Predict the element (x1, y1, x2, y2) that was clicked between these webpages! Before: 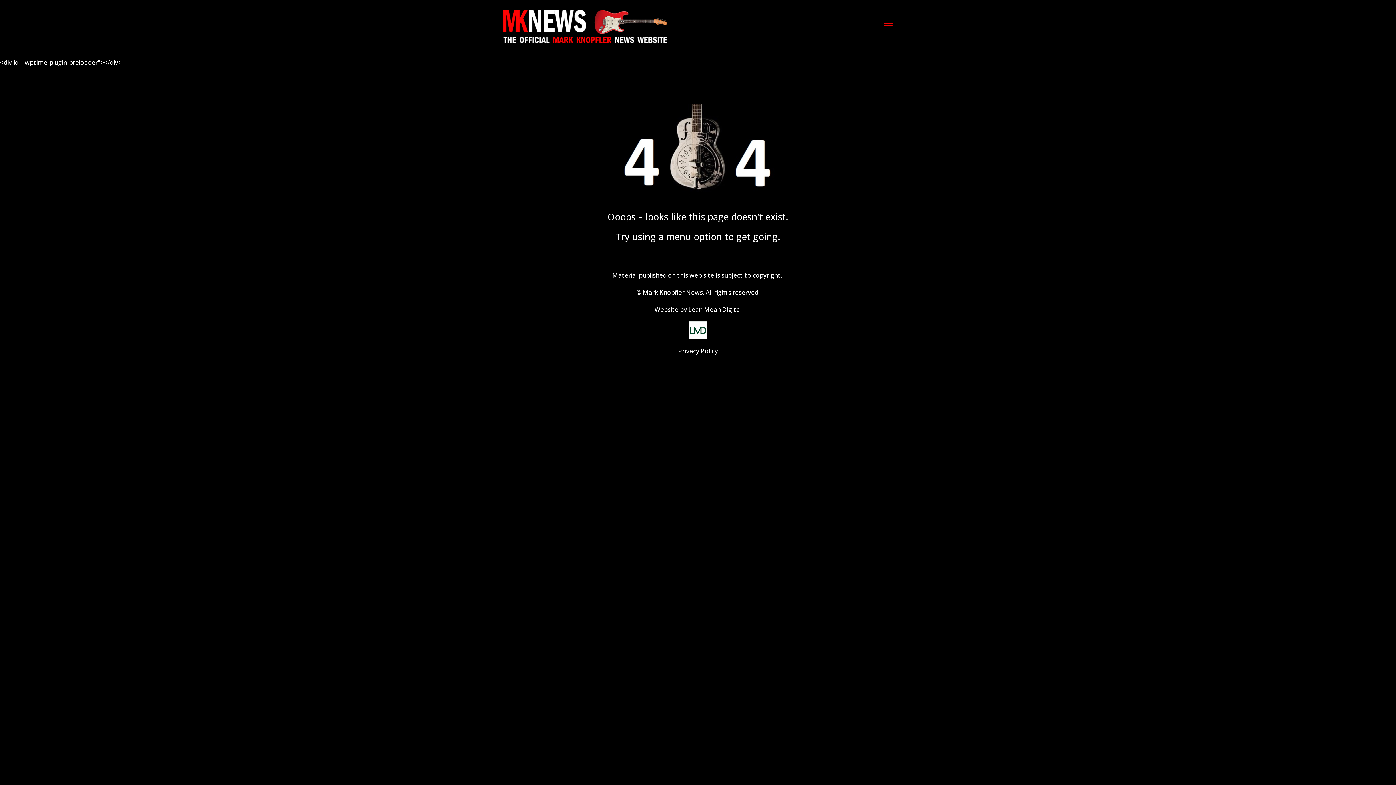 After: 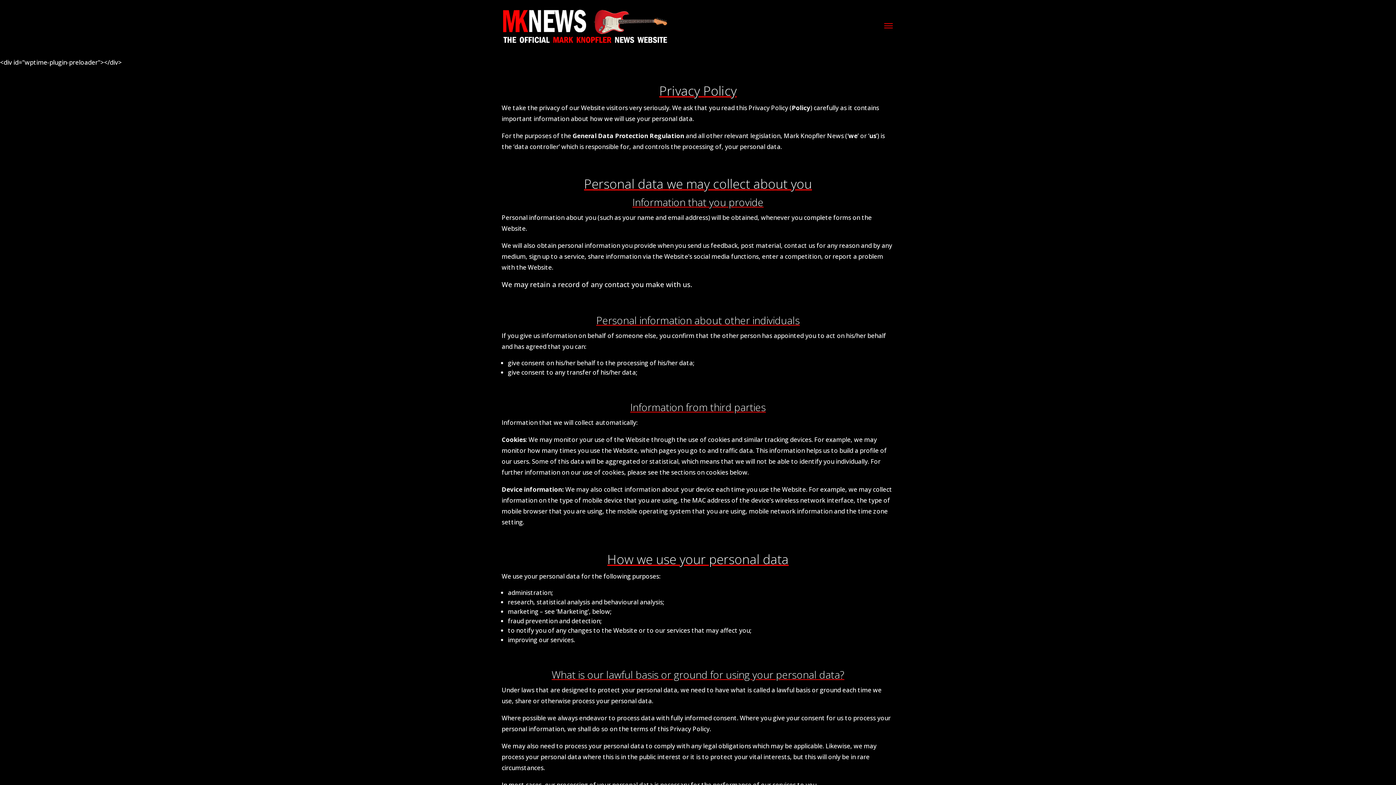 Action: label: Privacy Policy bbox: (678, 346, 718, 355)